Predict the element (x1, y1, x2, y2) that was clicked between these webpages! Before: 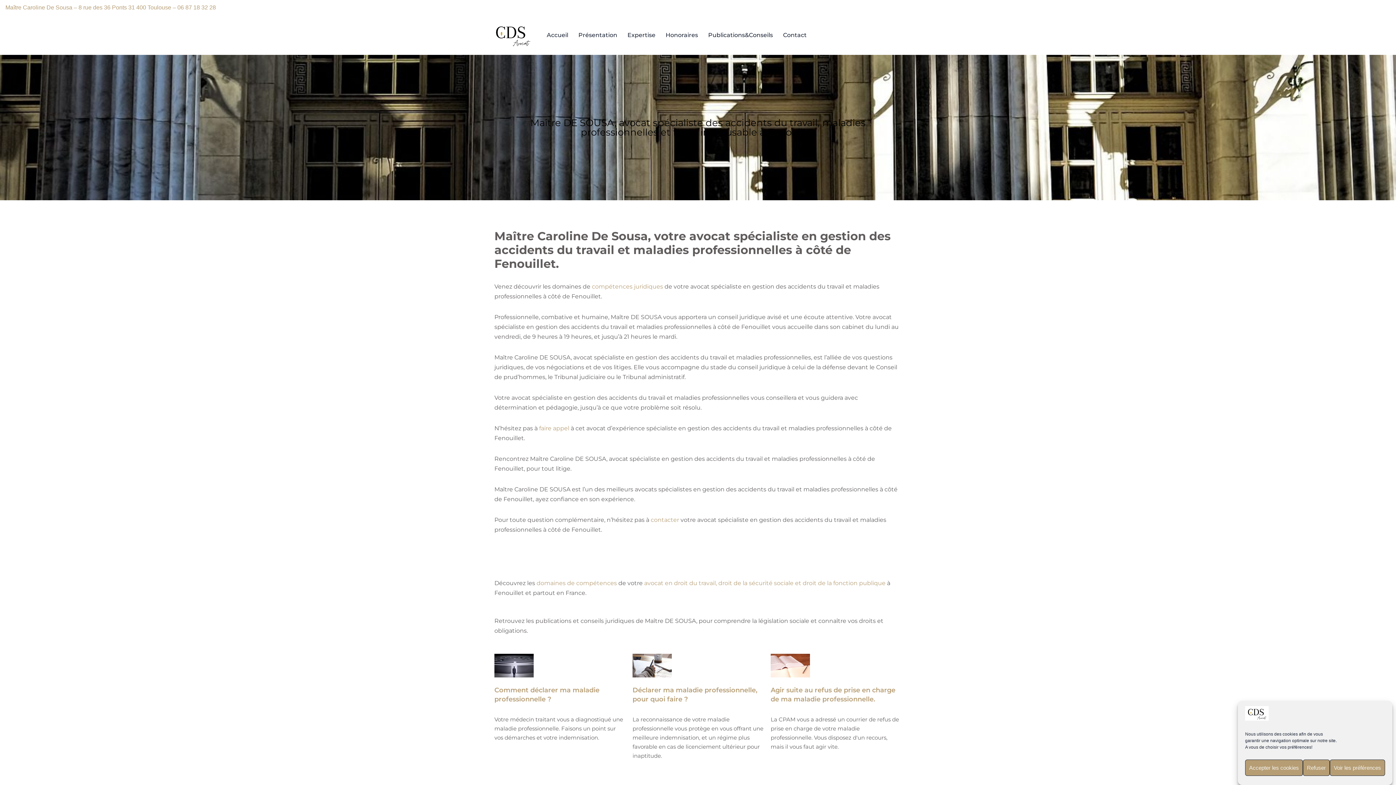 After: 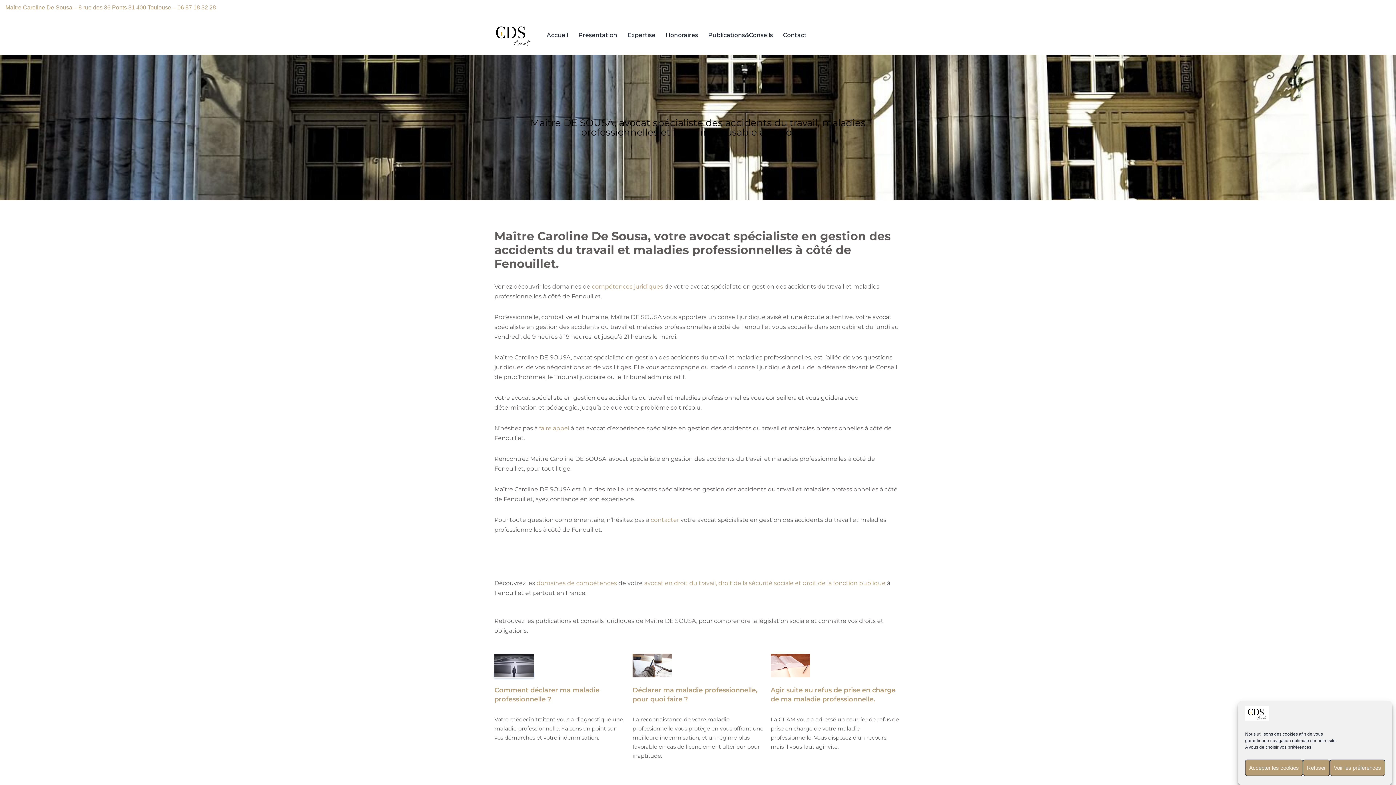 Action: bbox: (494, 672, 533, 678)